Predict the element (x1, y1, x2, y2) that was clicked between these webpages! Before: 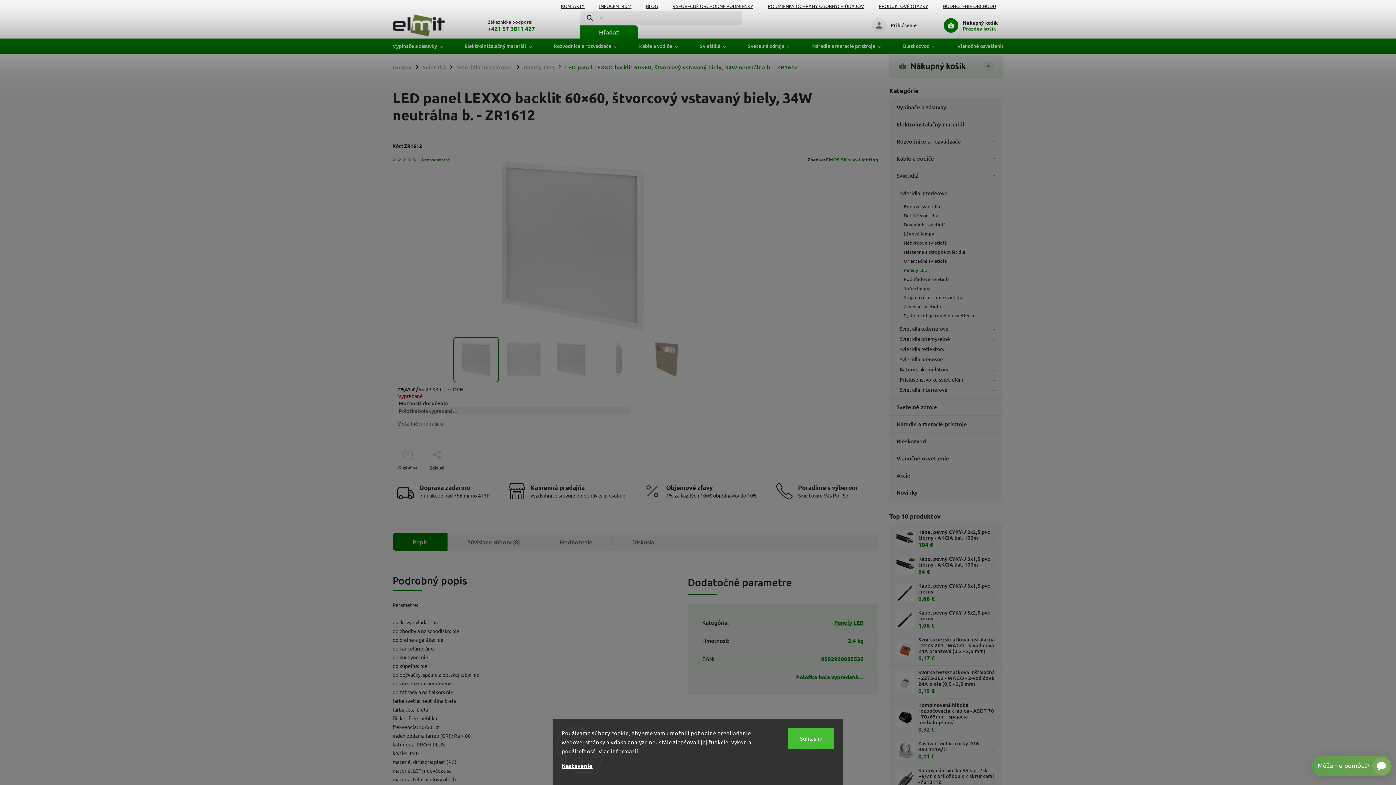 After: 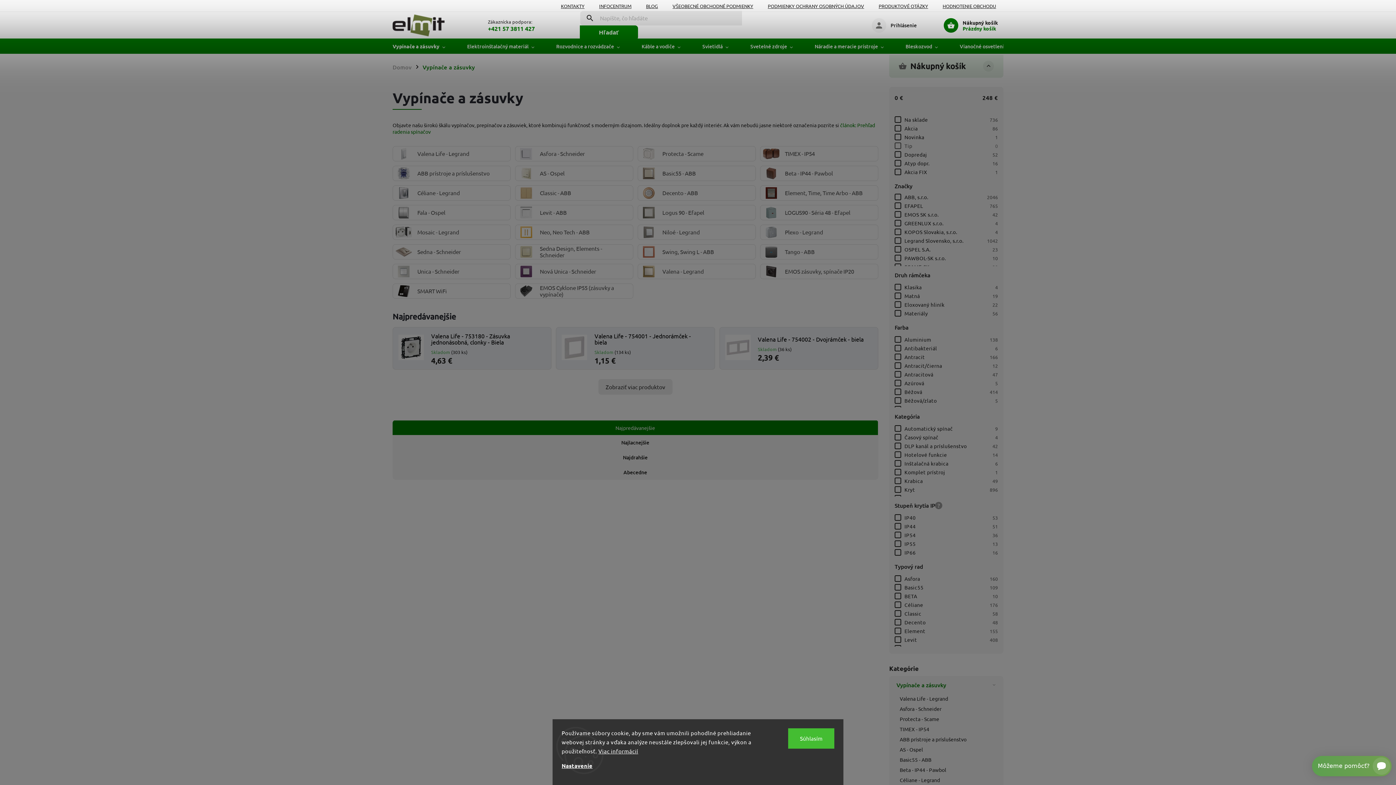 Action: label: Vypínače a zásuvky bbox: (392, 38, 453, 53)